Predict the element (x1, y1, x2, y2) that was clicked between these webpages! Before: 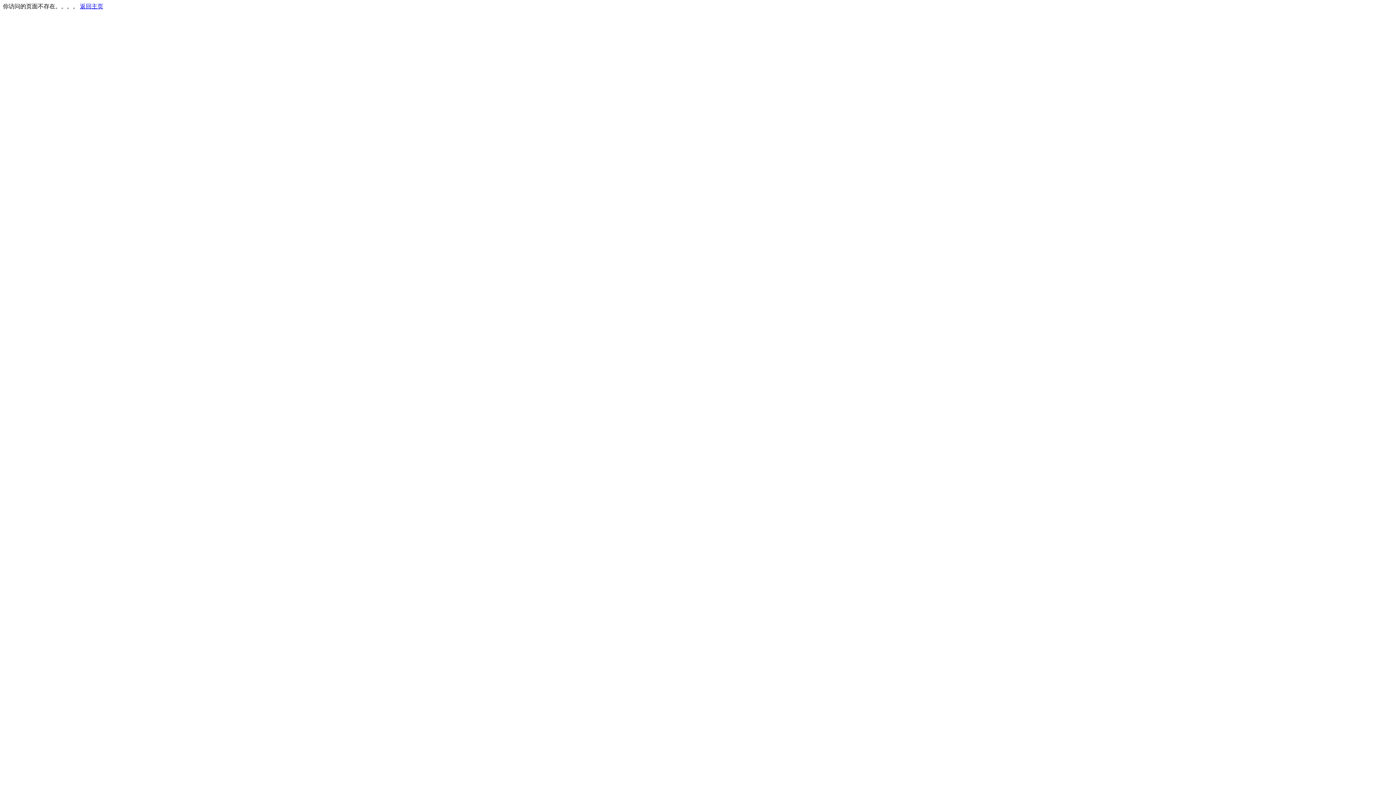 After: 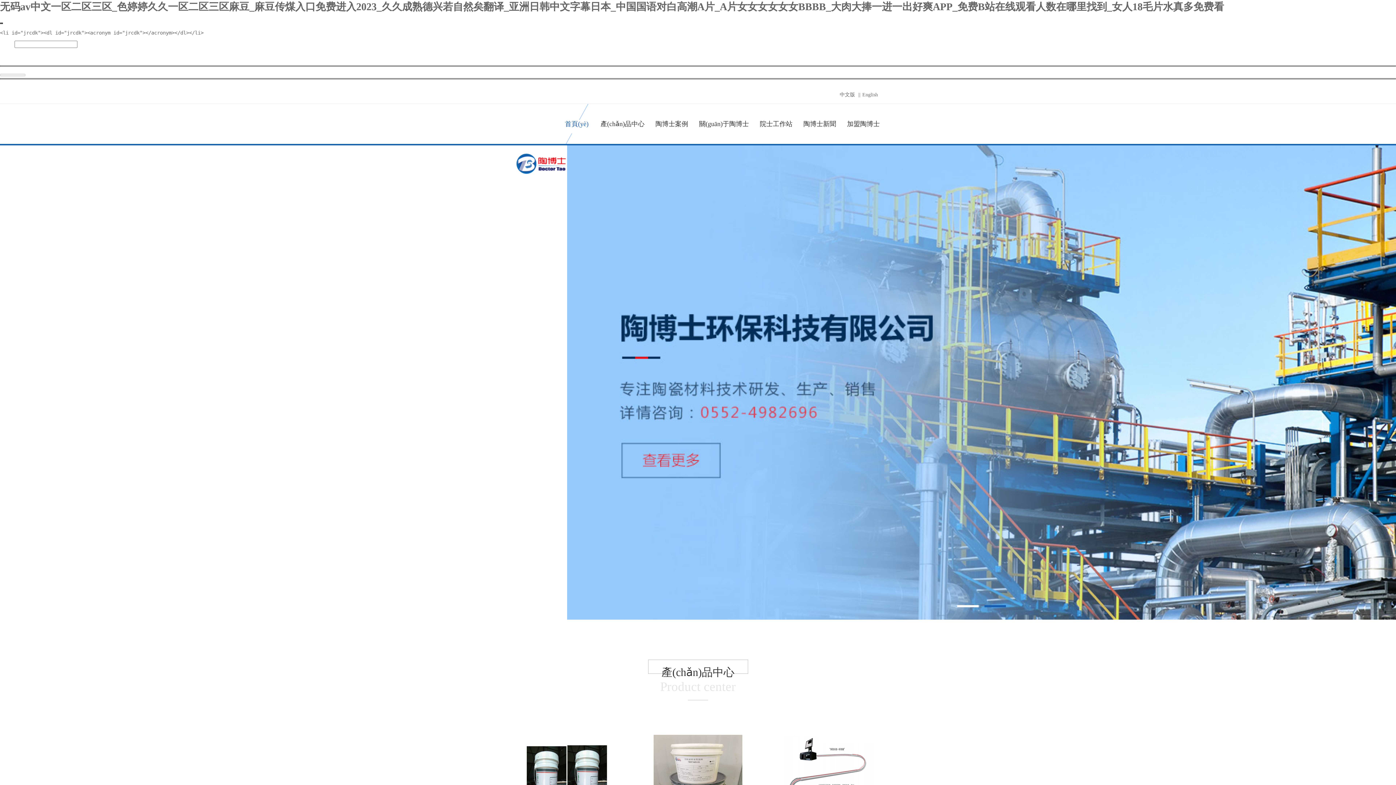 Action: bbox: (80, 3, 103, 9) label: 返回主页